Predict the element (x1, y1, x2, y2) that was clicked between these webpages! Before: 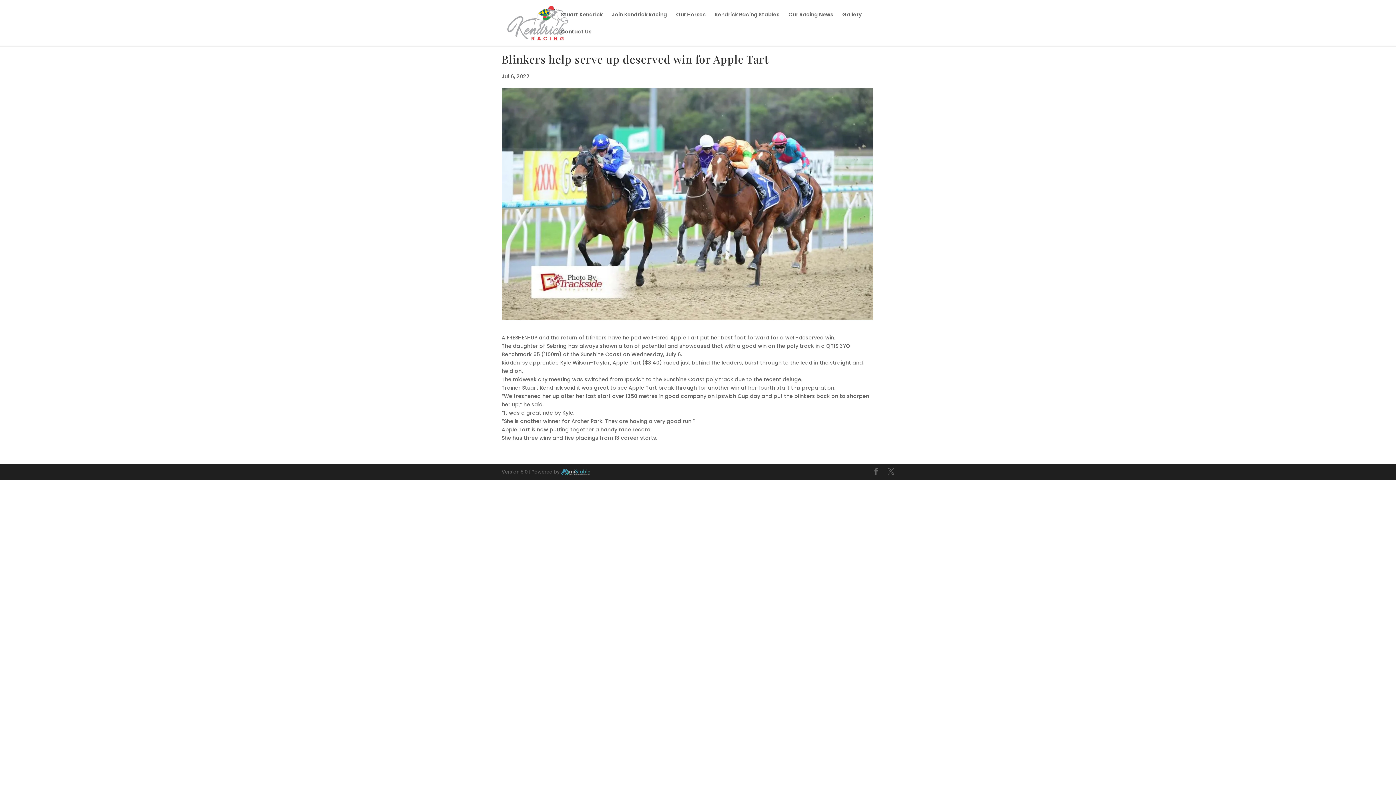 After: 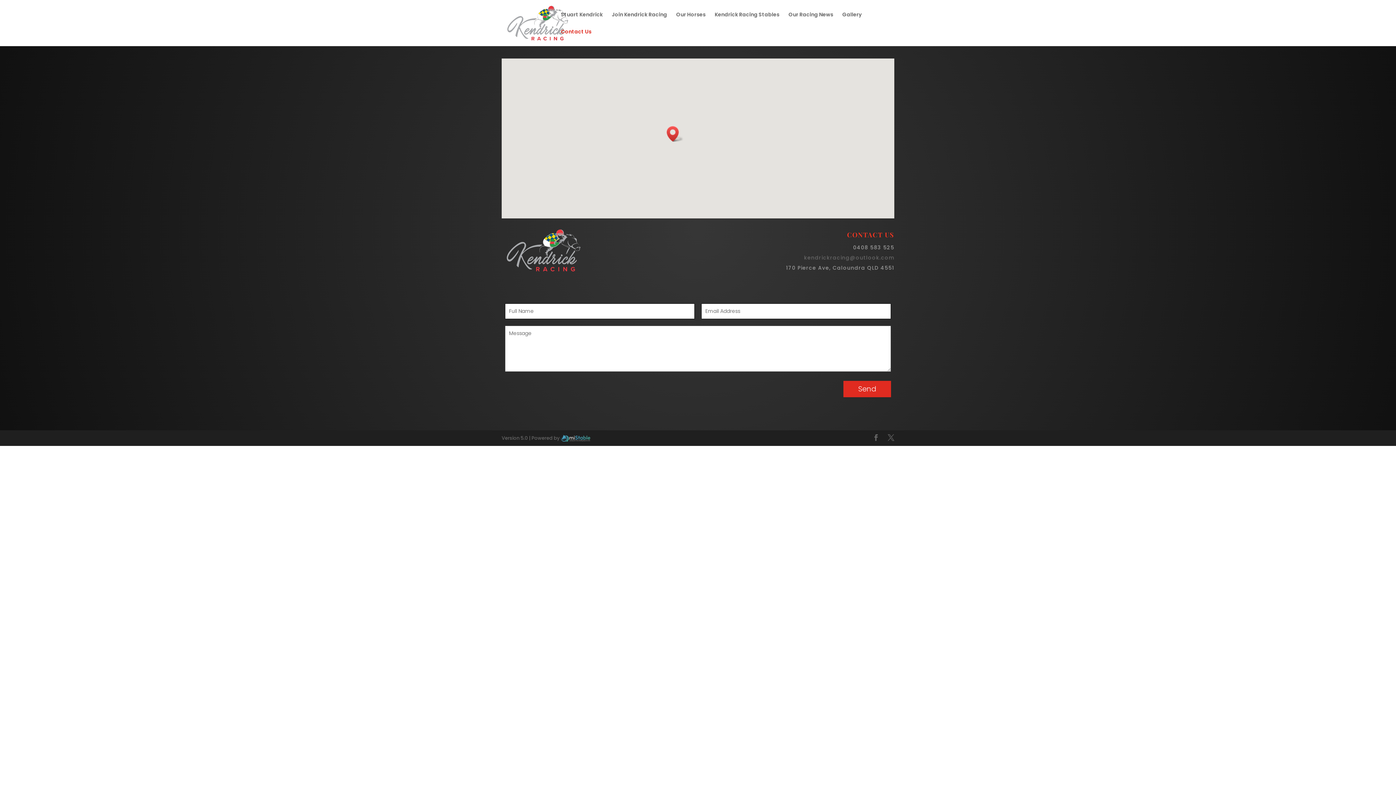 Action: bbox: (561, 29, 591, 46) label: Contact Us